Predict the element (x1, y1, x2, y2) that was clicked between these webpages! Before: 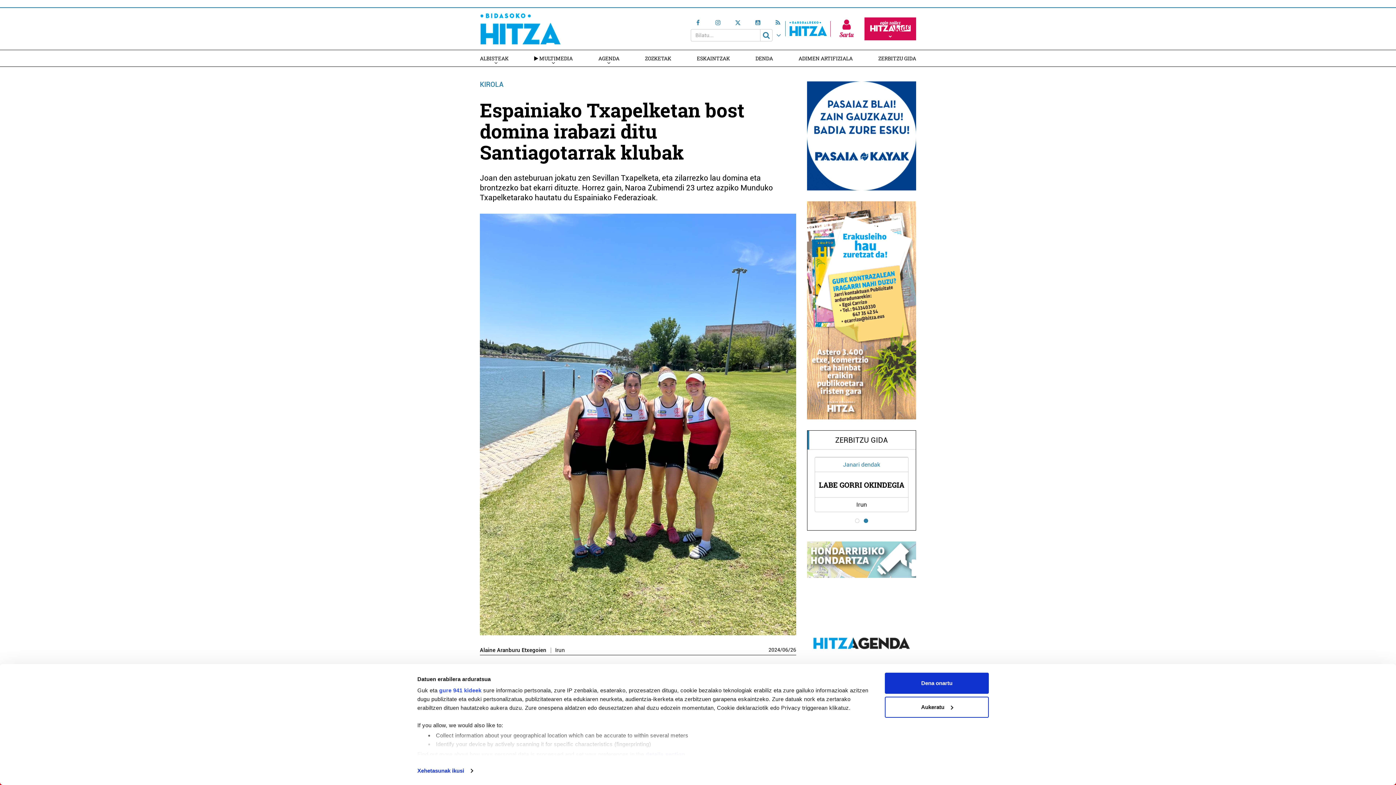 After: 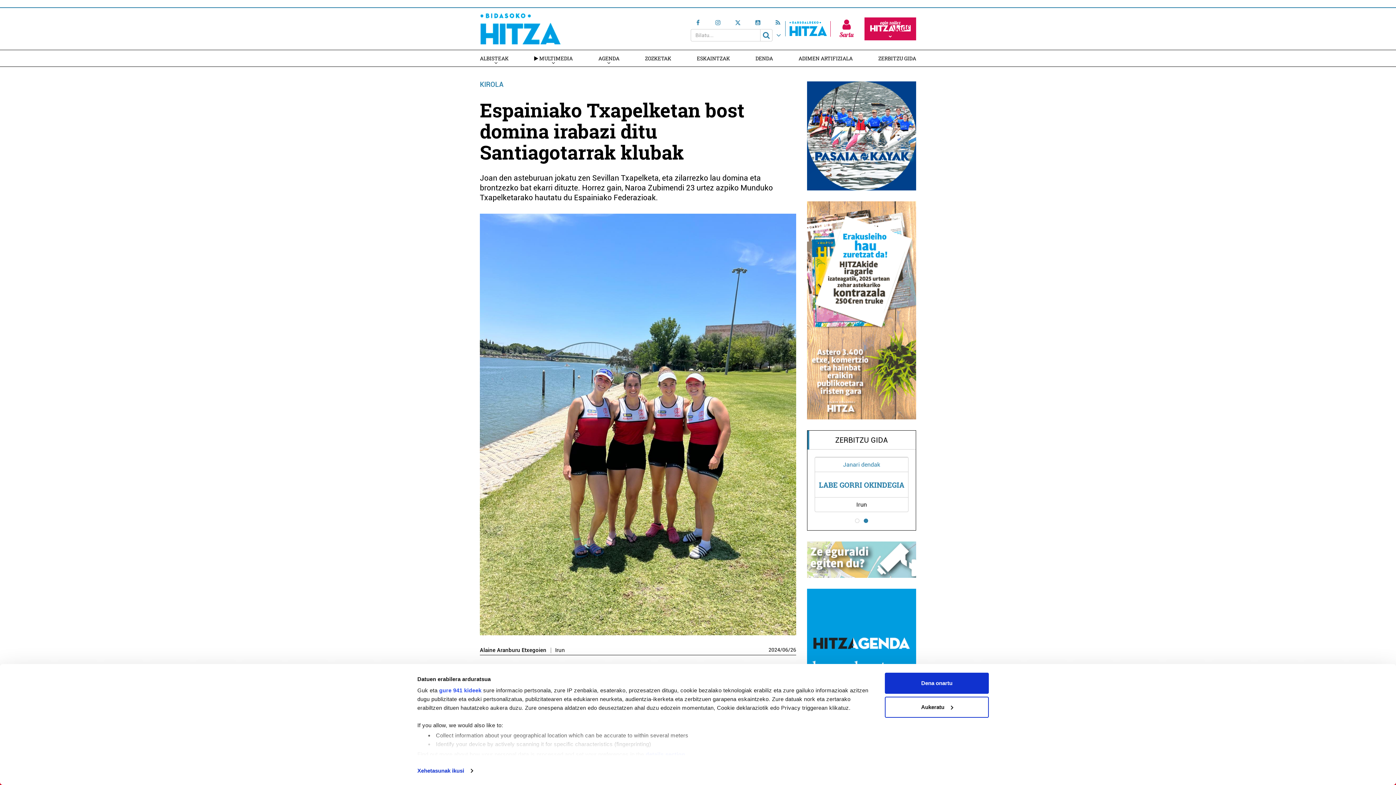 Action: bbox: (817, 480, 906, 489) label: DON BOSCO IKASTETXEA